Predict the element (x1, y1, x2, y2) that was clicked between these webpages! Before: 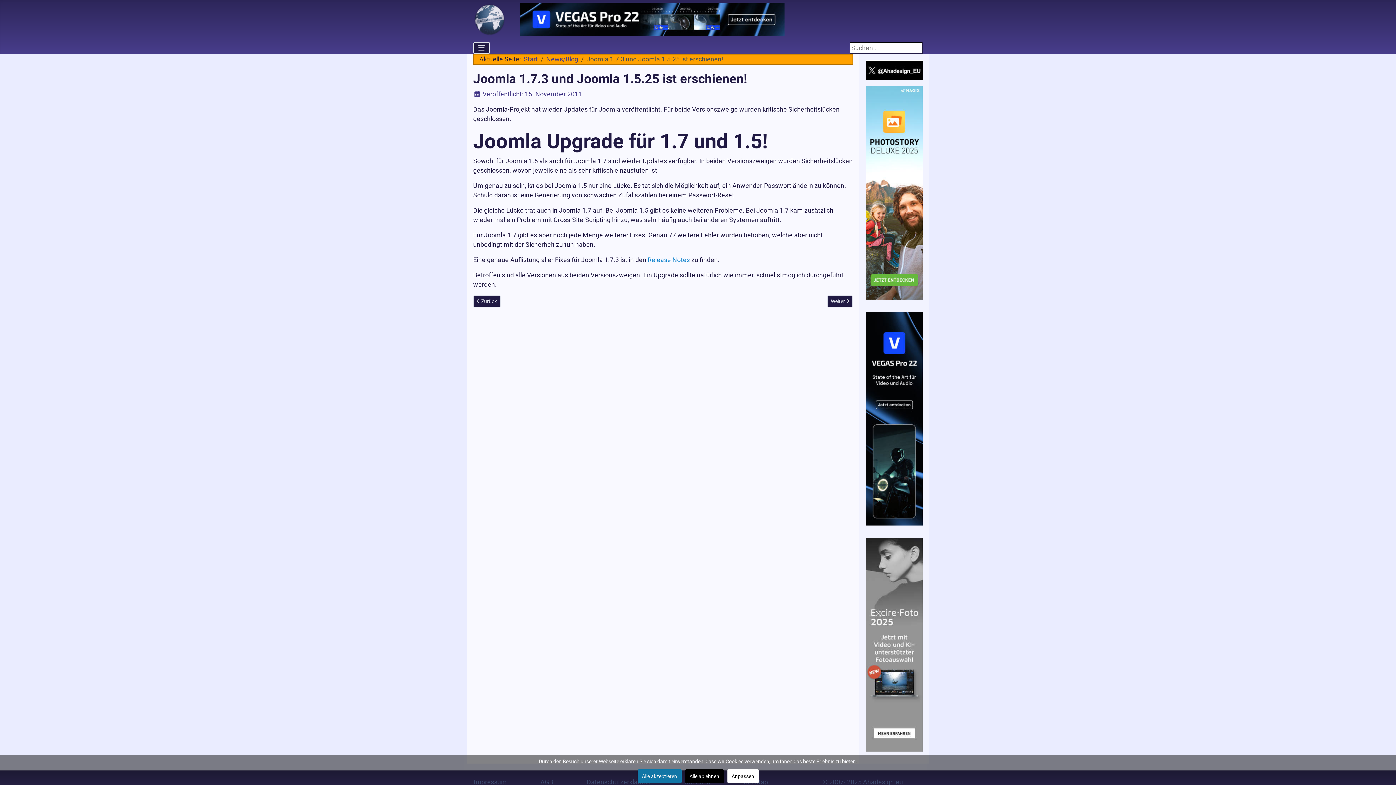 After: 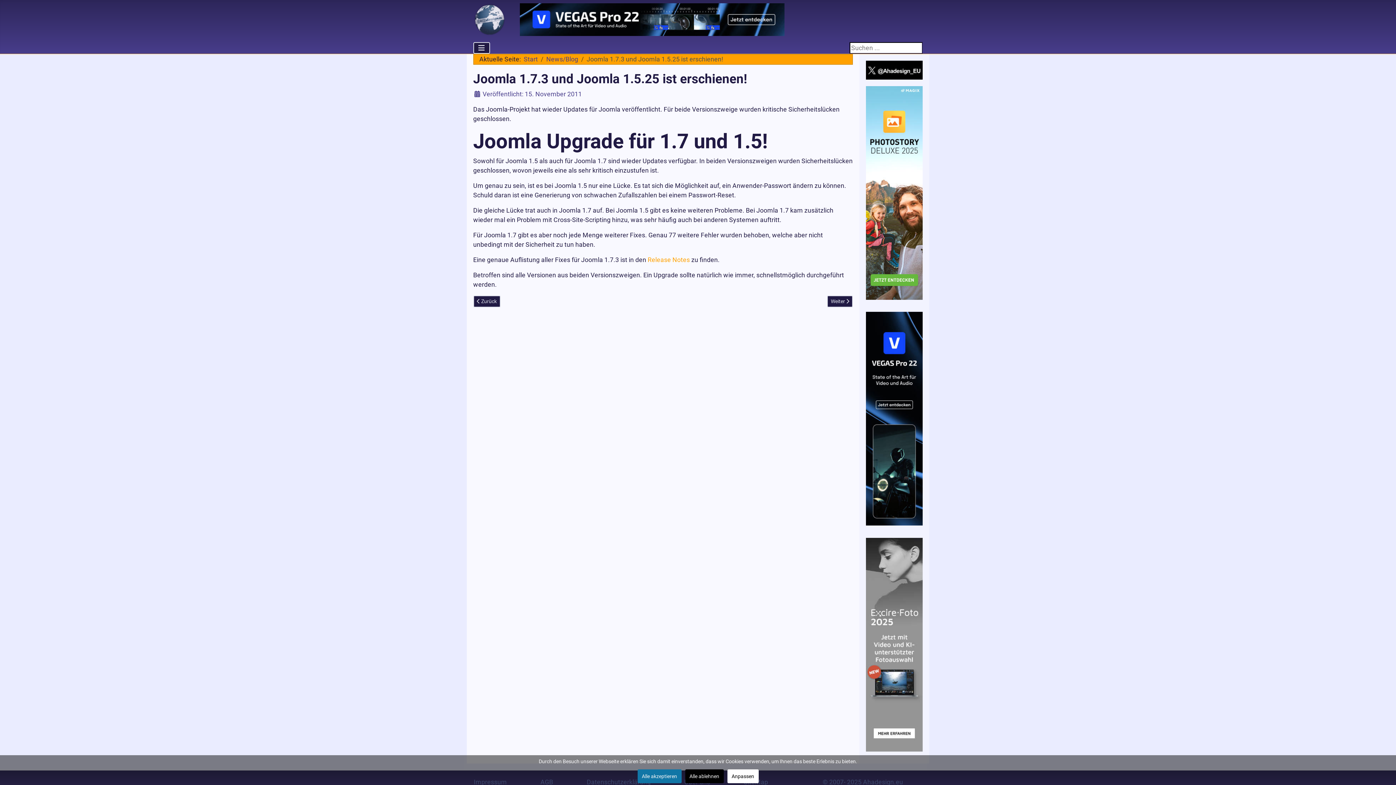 Action: bbox: (647, 256, 690, 263) label: Release Notes